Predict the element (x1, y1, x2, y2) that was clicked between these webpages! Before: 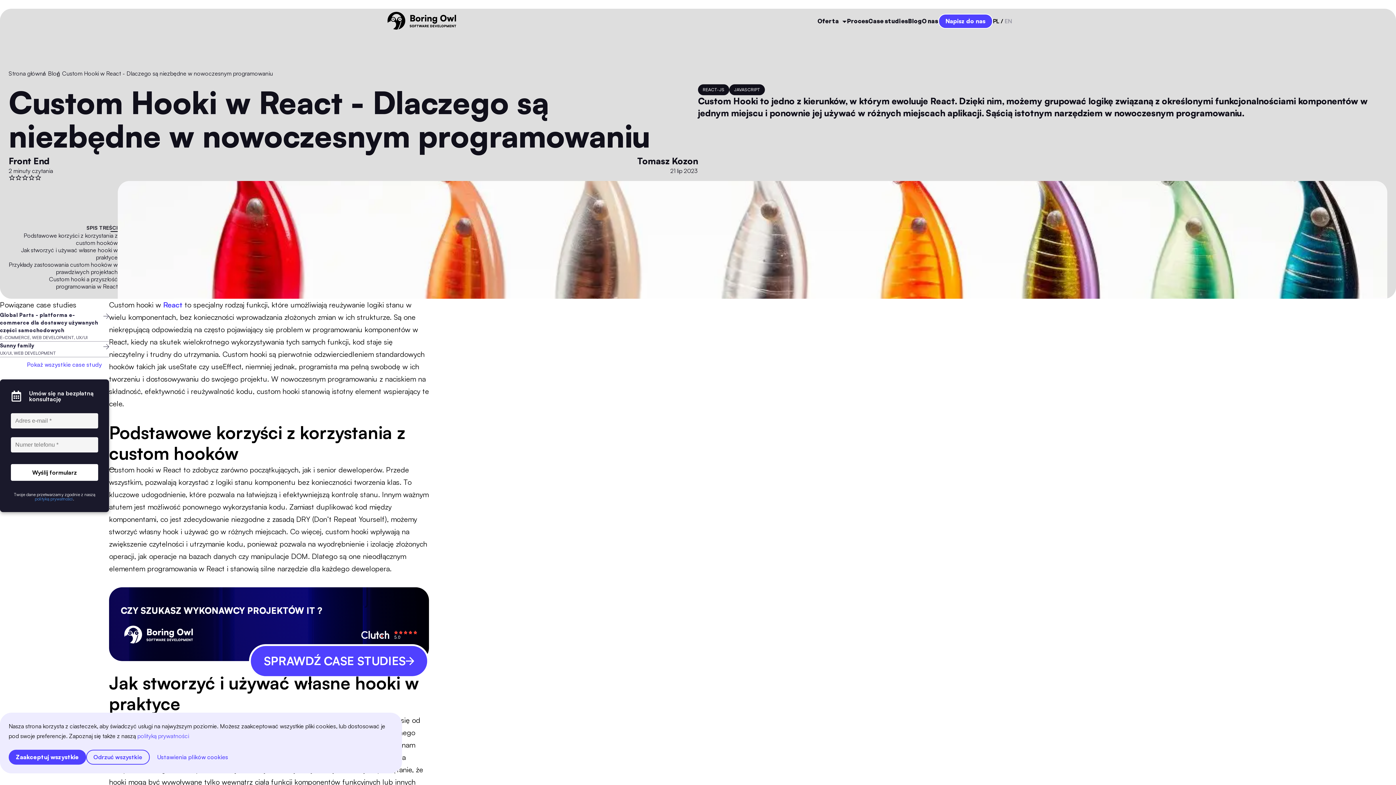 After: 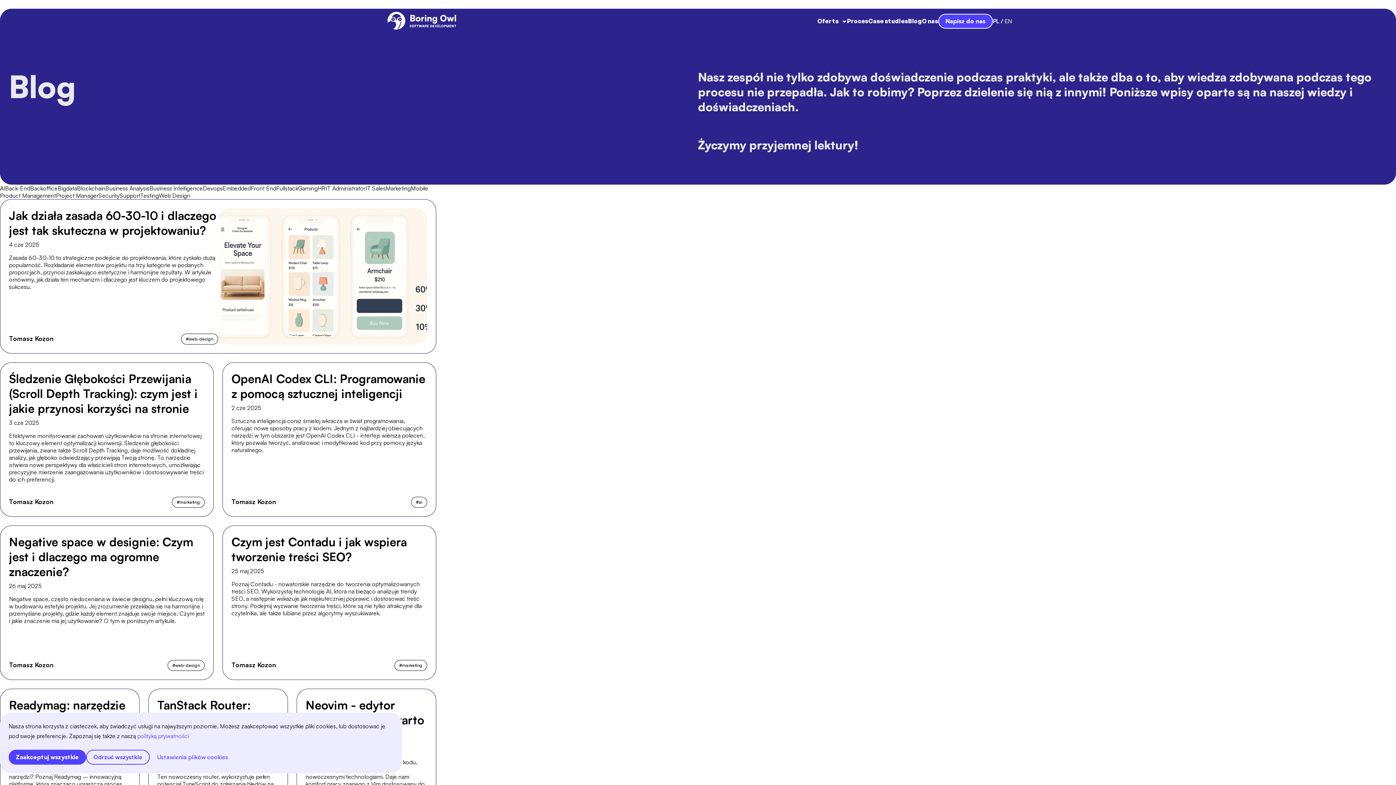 Action: label: Blog bbox: (48, 69, 60, 77)